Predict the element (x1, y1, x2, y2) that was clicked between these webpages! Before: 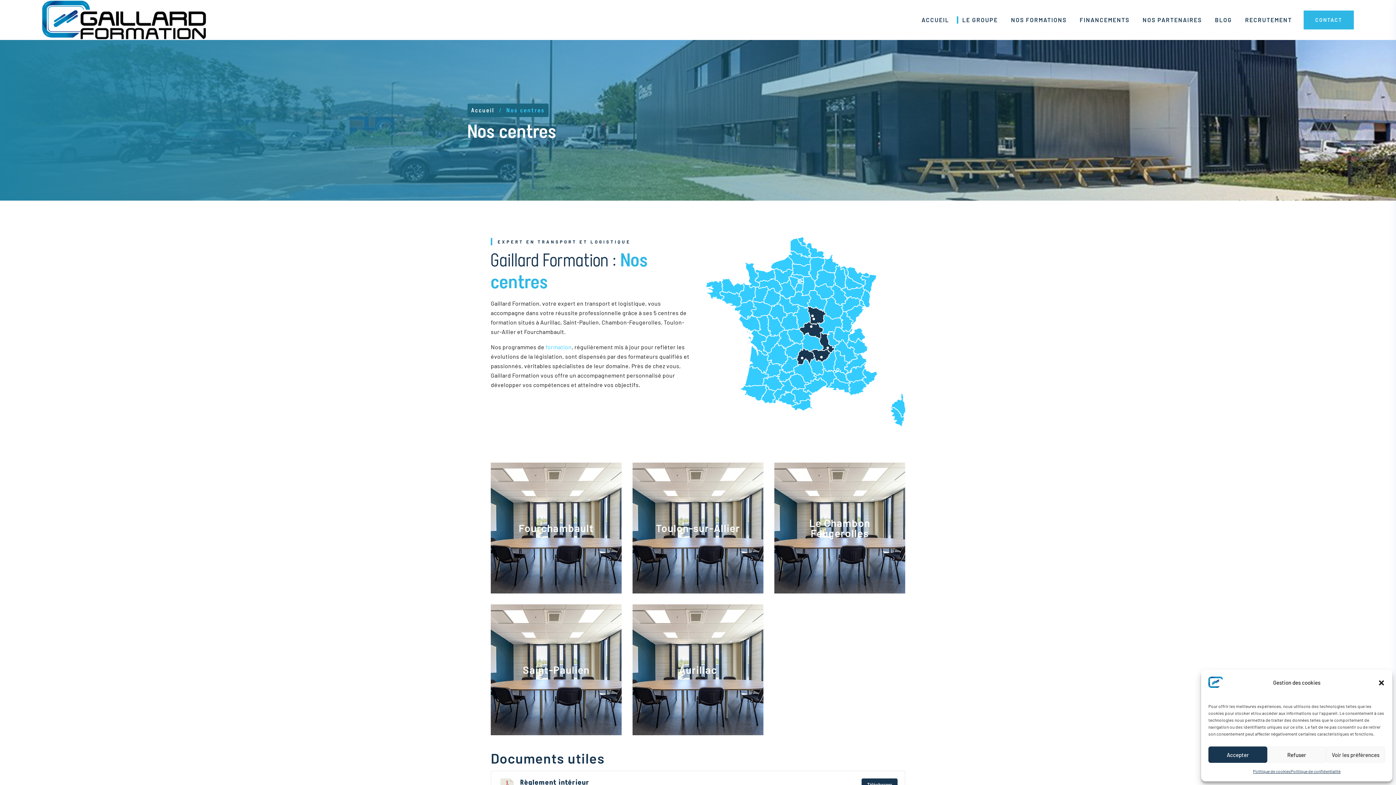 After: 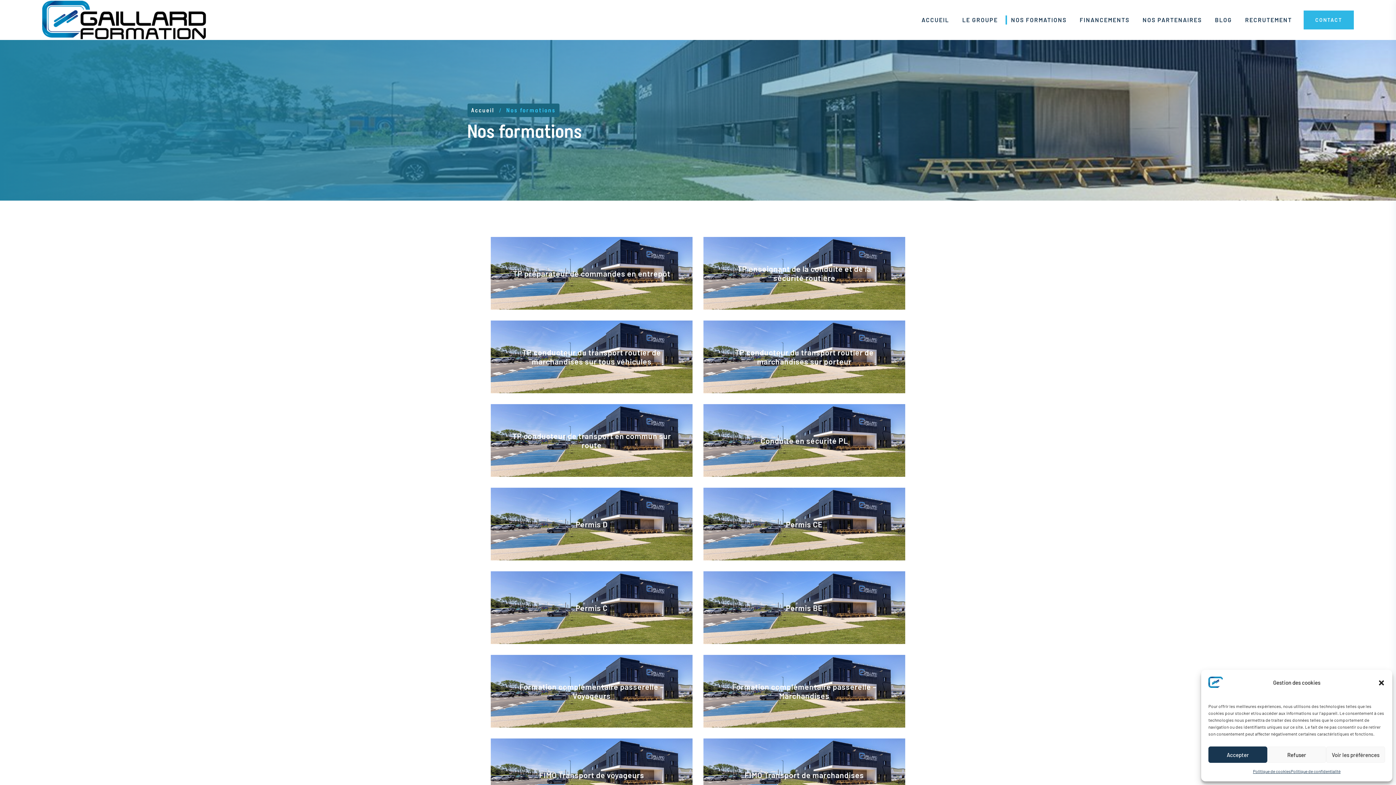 Action: label: formation bbox: (545, 343, 571, 350)